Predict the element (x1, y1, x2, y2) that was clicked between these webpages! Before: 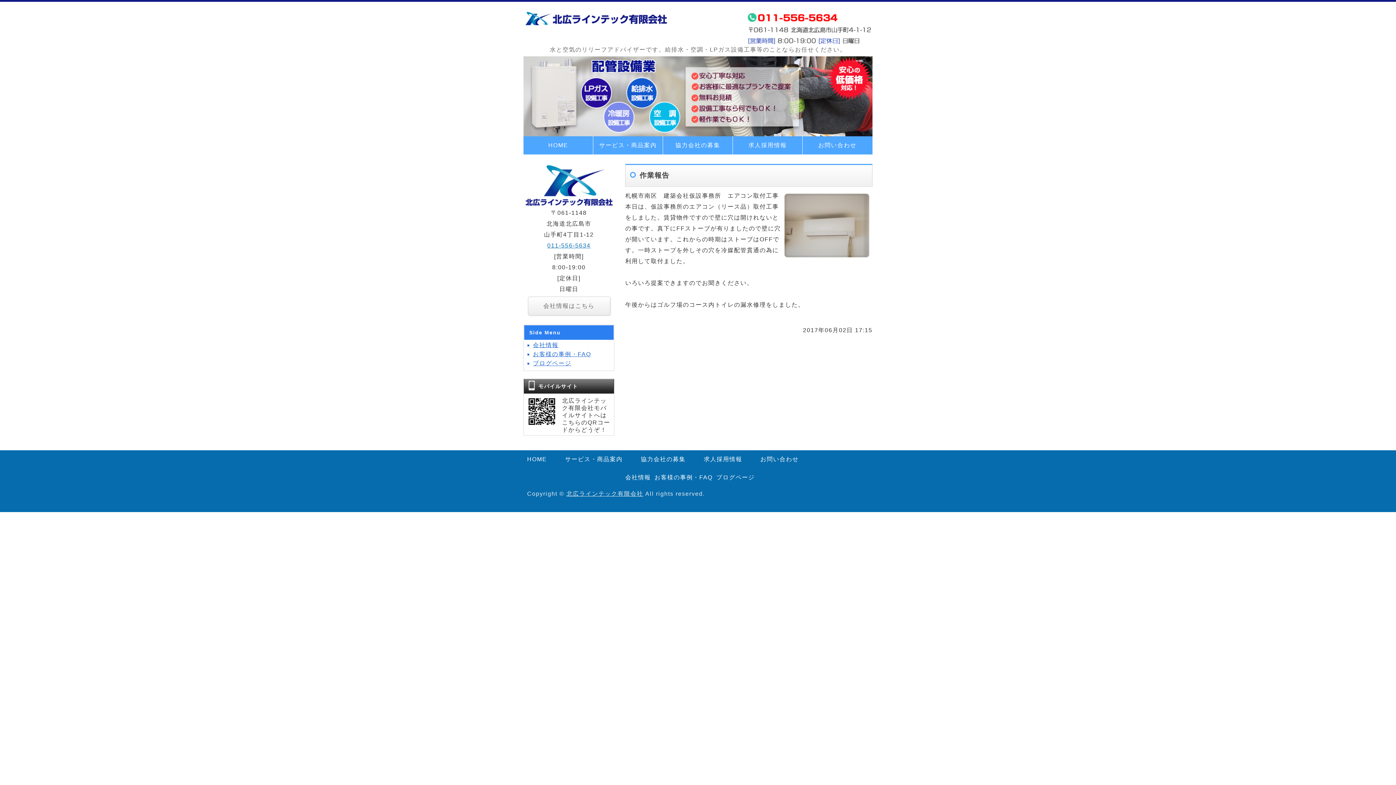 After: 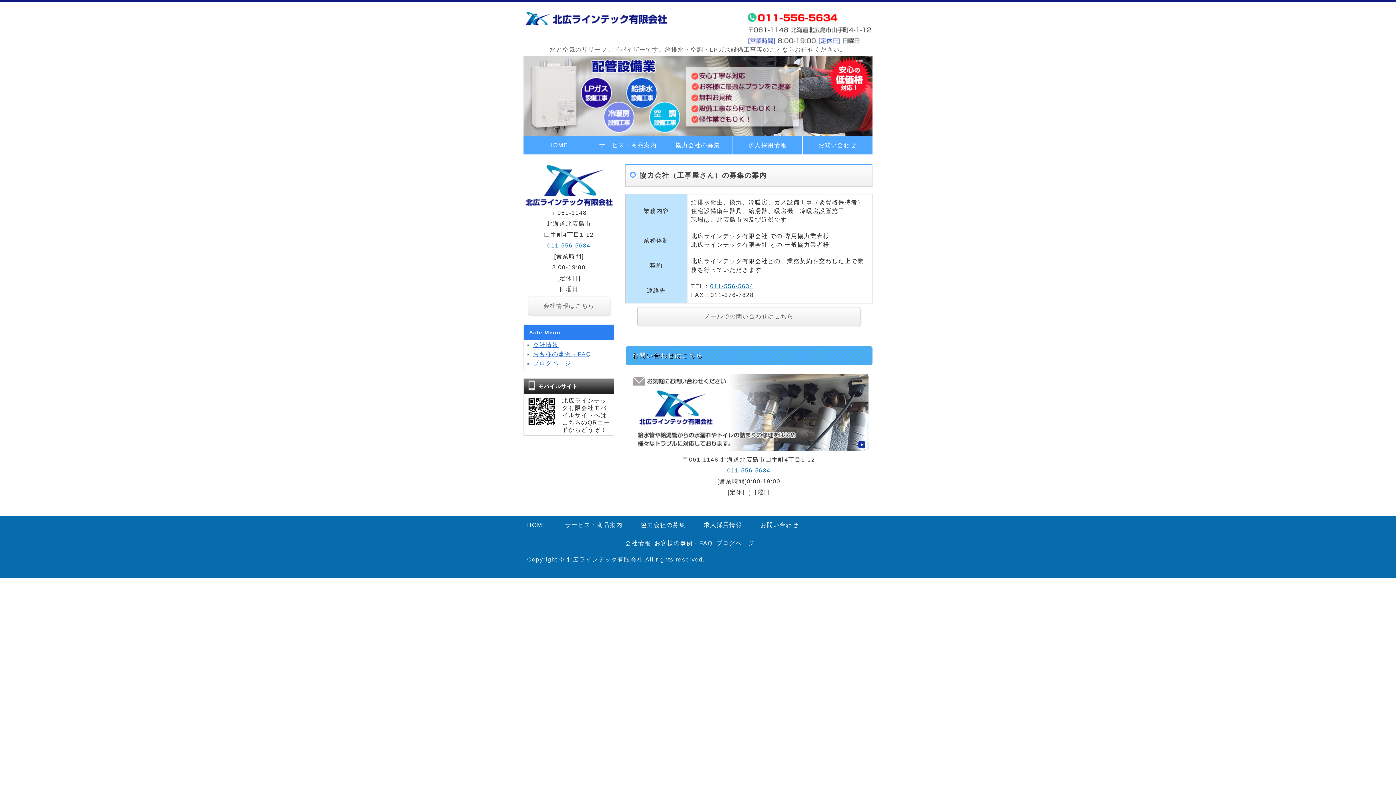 Action: bbox: (663, 136, 732, 154) label: 協力会社の募集